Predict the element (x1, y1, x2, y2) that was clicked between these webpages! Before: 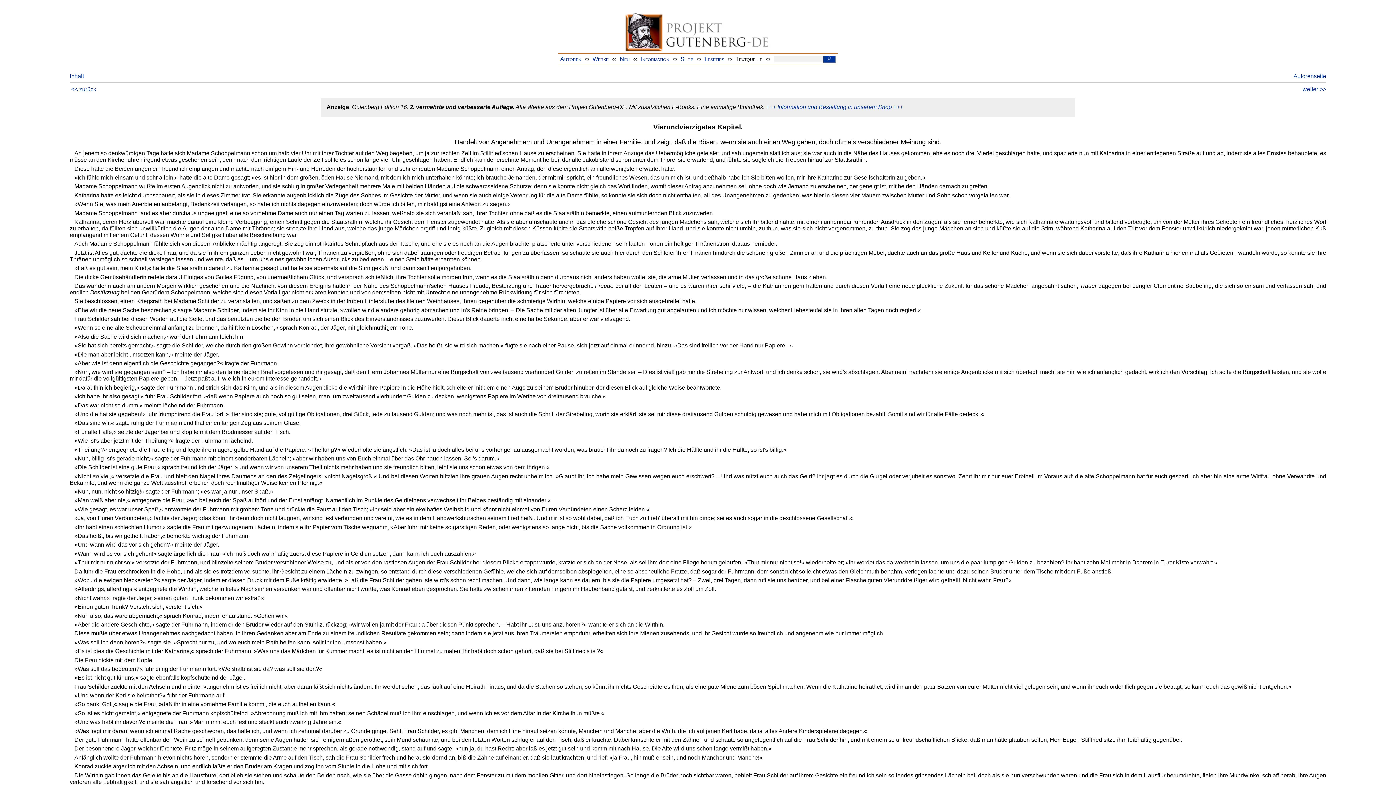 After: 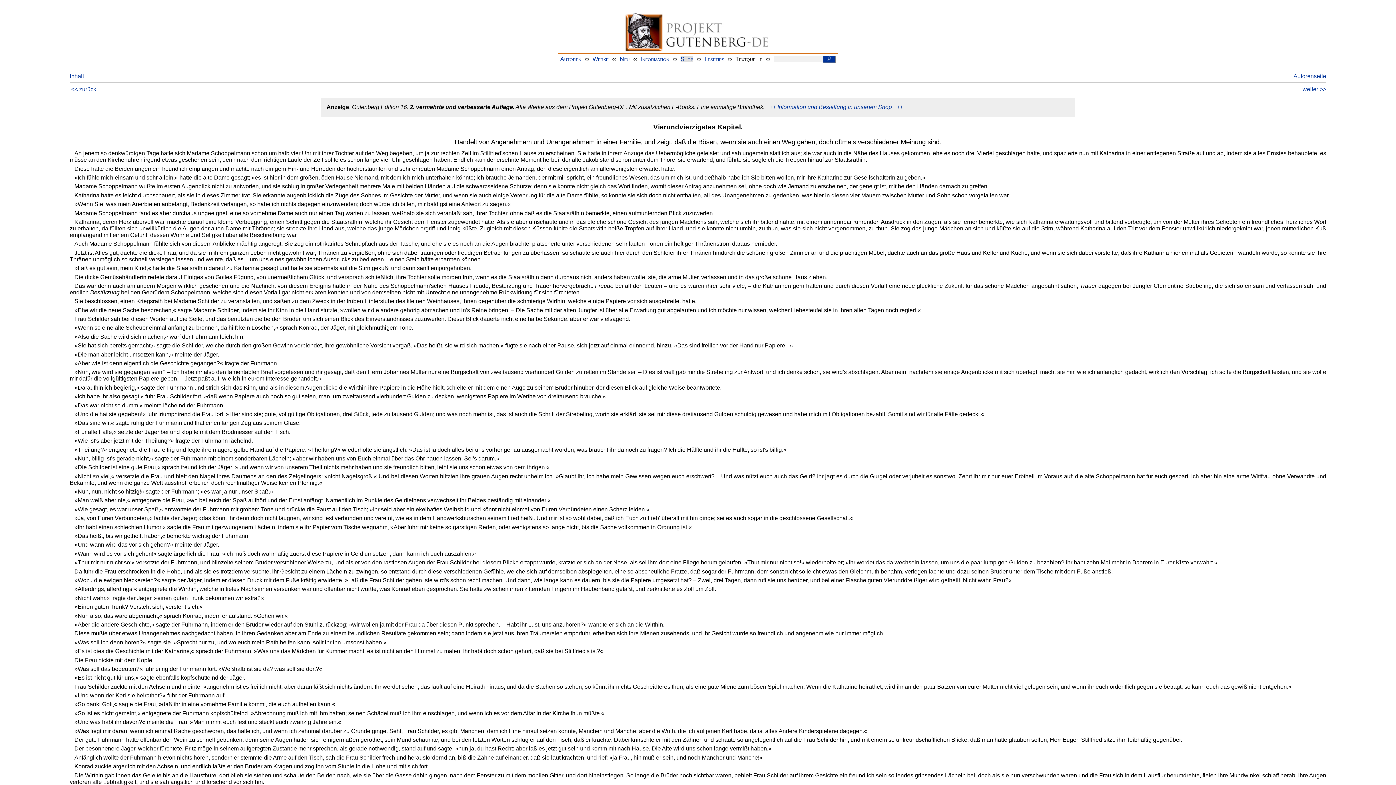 Action: bbox: (680, 55, 693, 62) label: Shop